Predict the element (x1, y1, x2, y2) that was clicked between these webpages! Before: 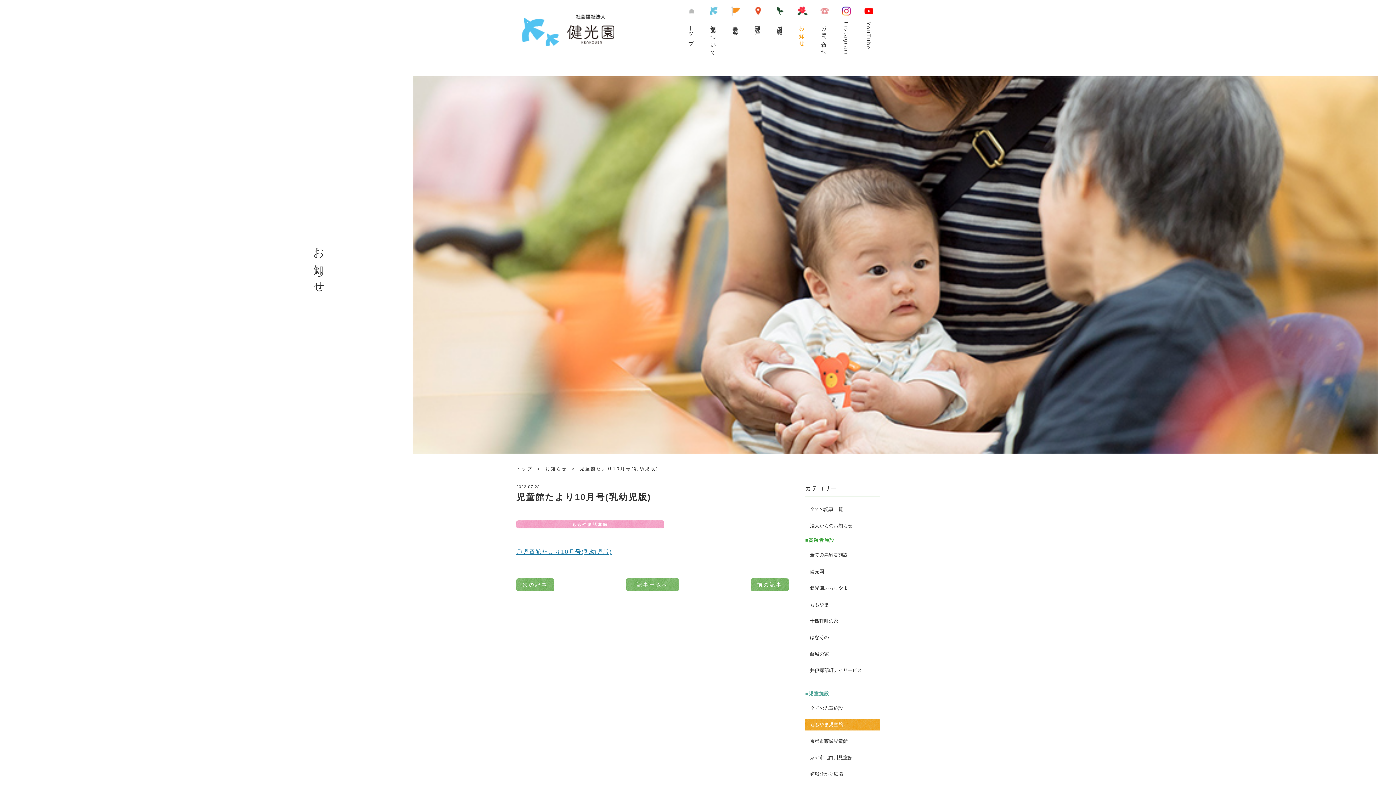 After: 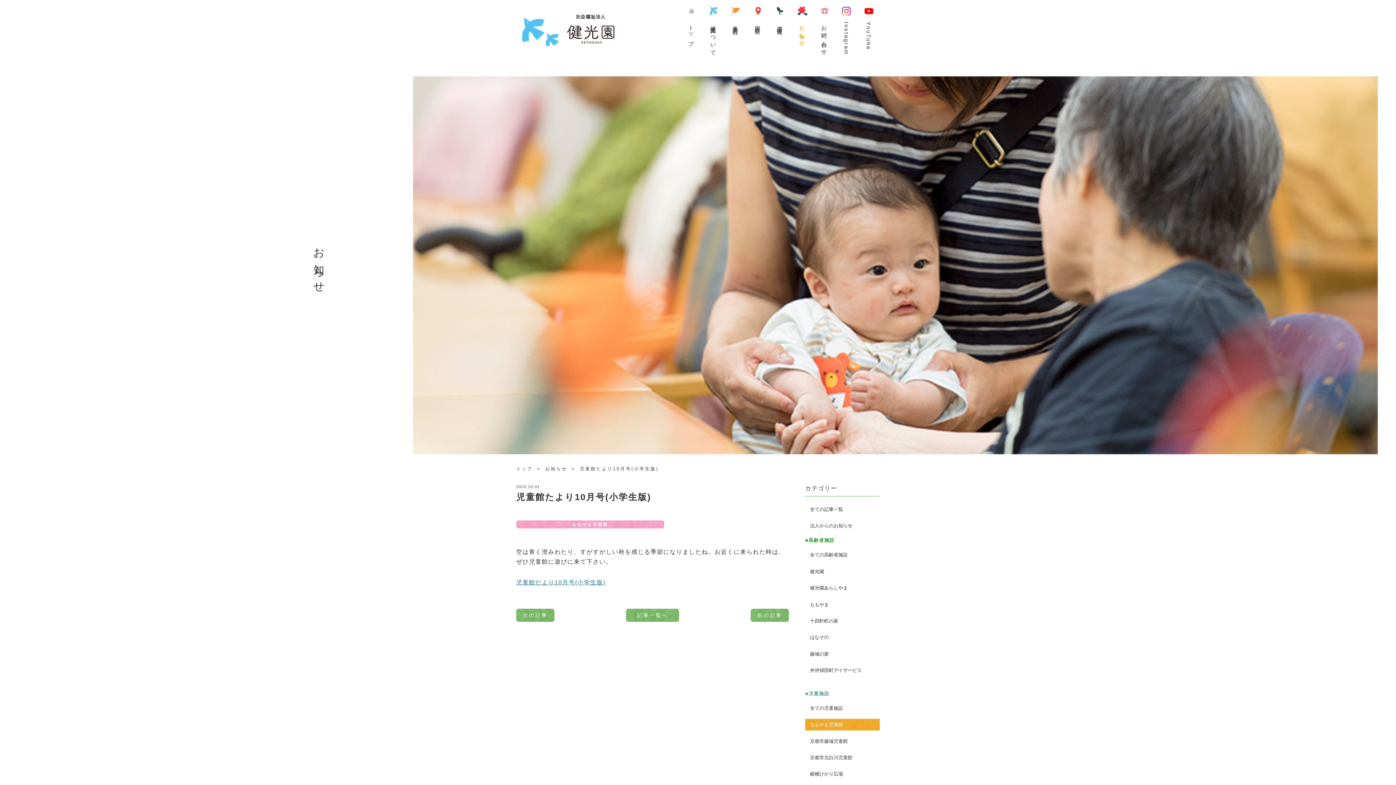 Action: bbox: (516, 578, 554, 591) label: 次の記事